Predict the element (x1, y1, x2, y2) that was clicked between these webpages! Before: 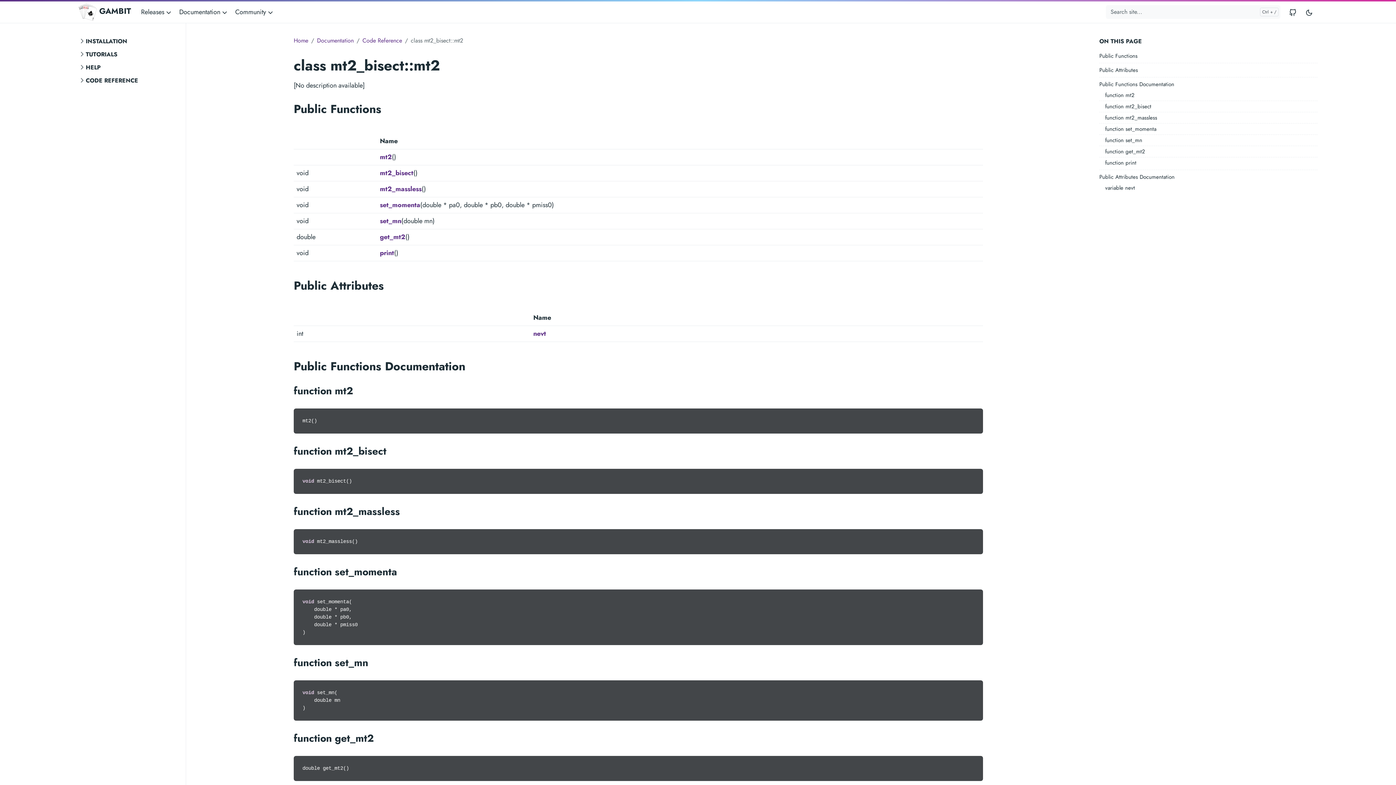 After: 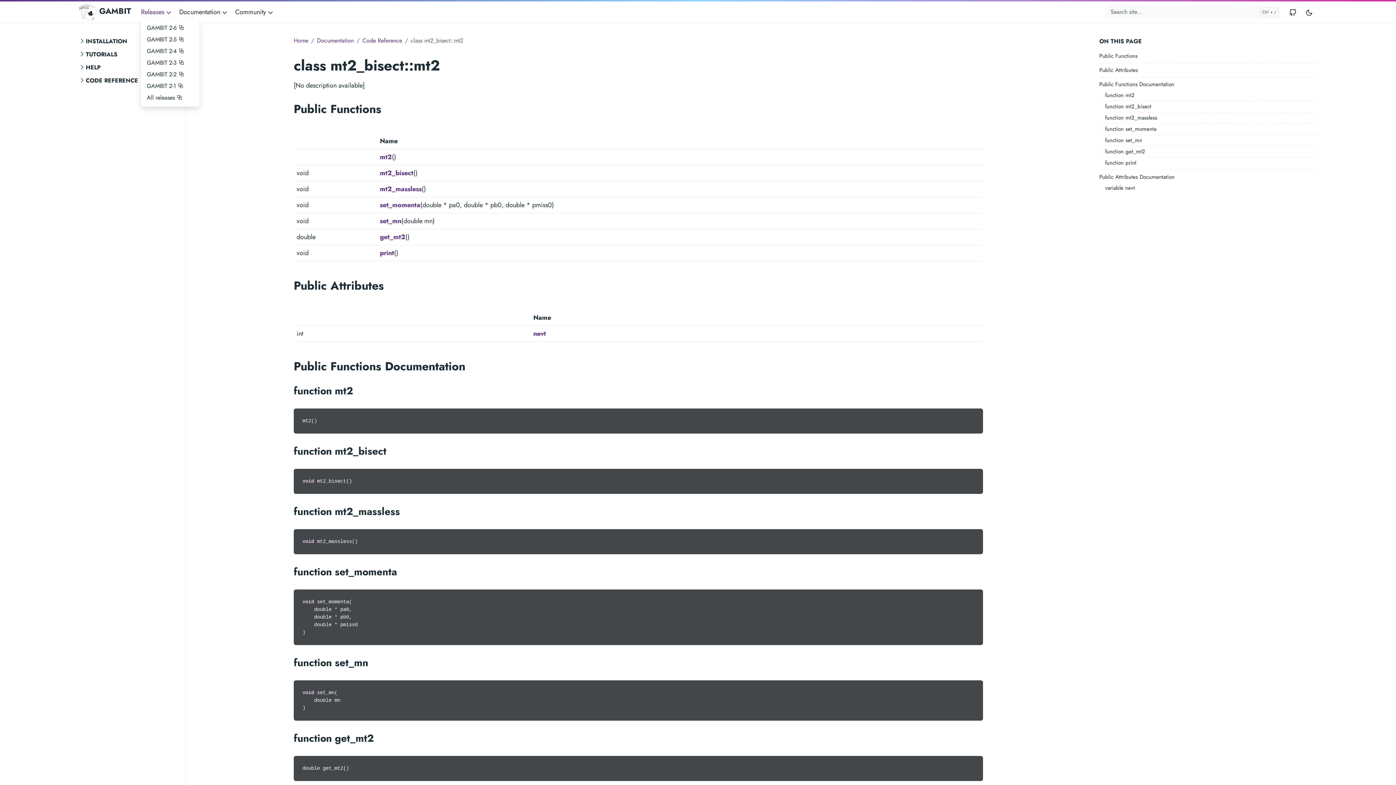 Action: label: Releases  bbox: (141, 5, 176, 18)